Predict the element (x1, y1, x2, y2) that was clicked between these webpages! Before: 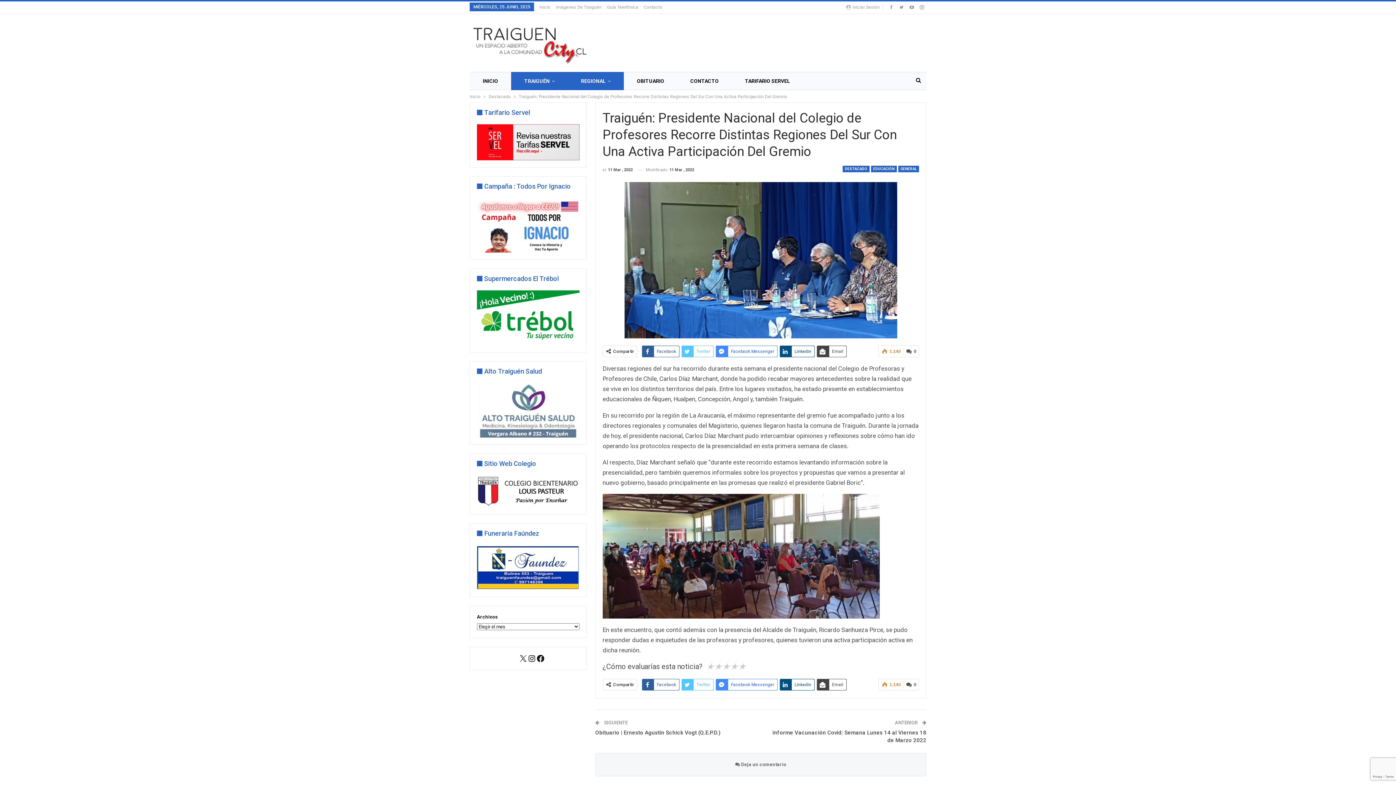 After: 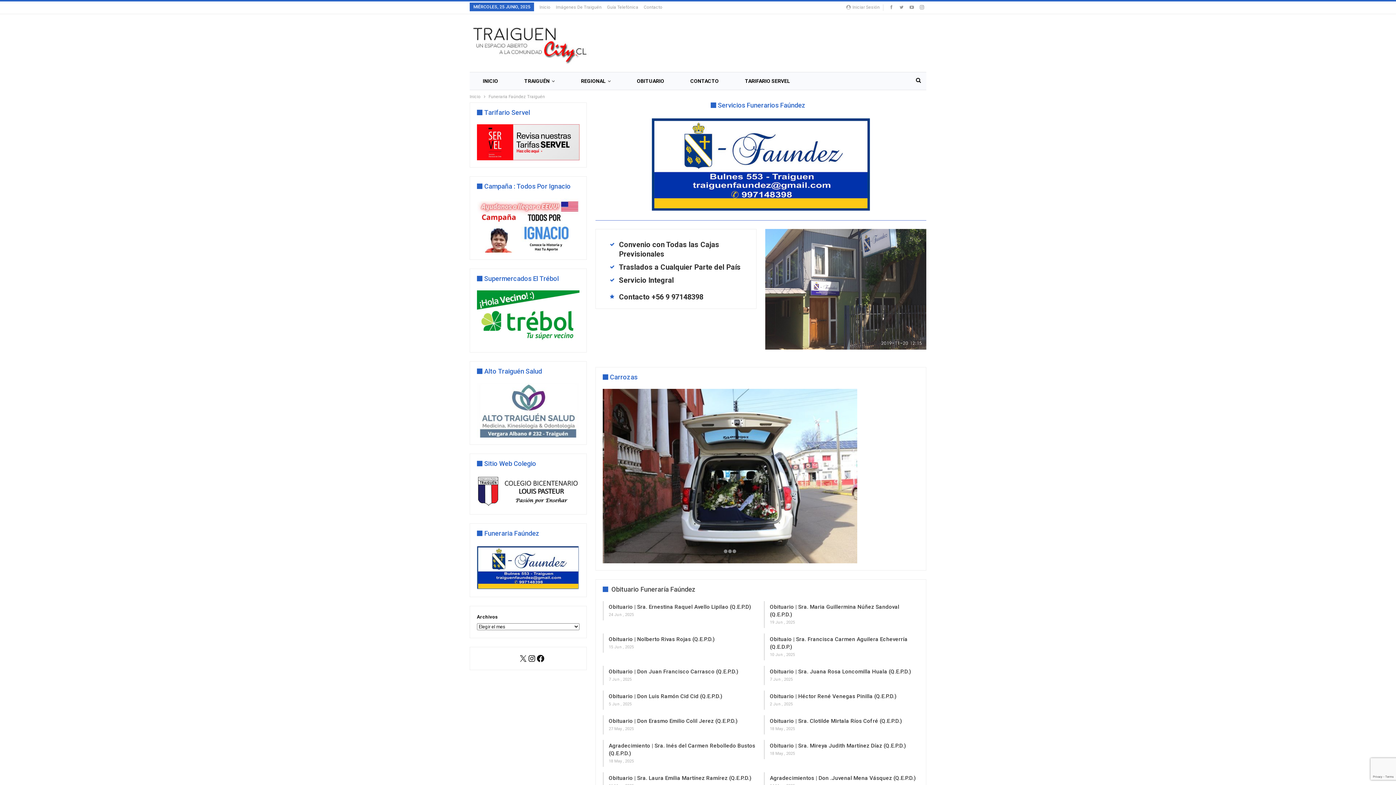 Action: bbox: (477, 564, 579, 570)